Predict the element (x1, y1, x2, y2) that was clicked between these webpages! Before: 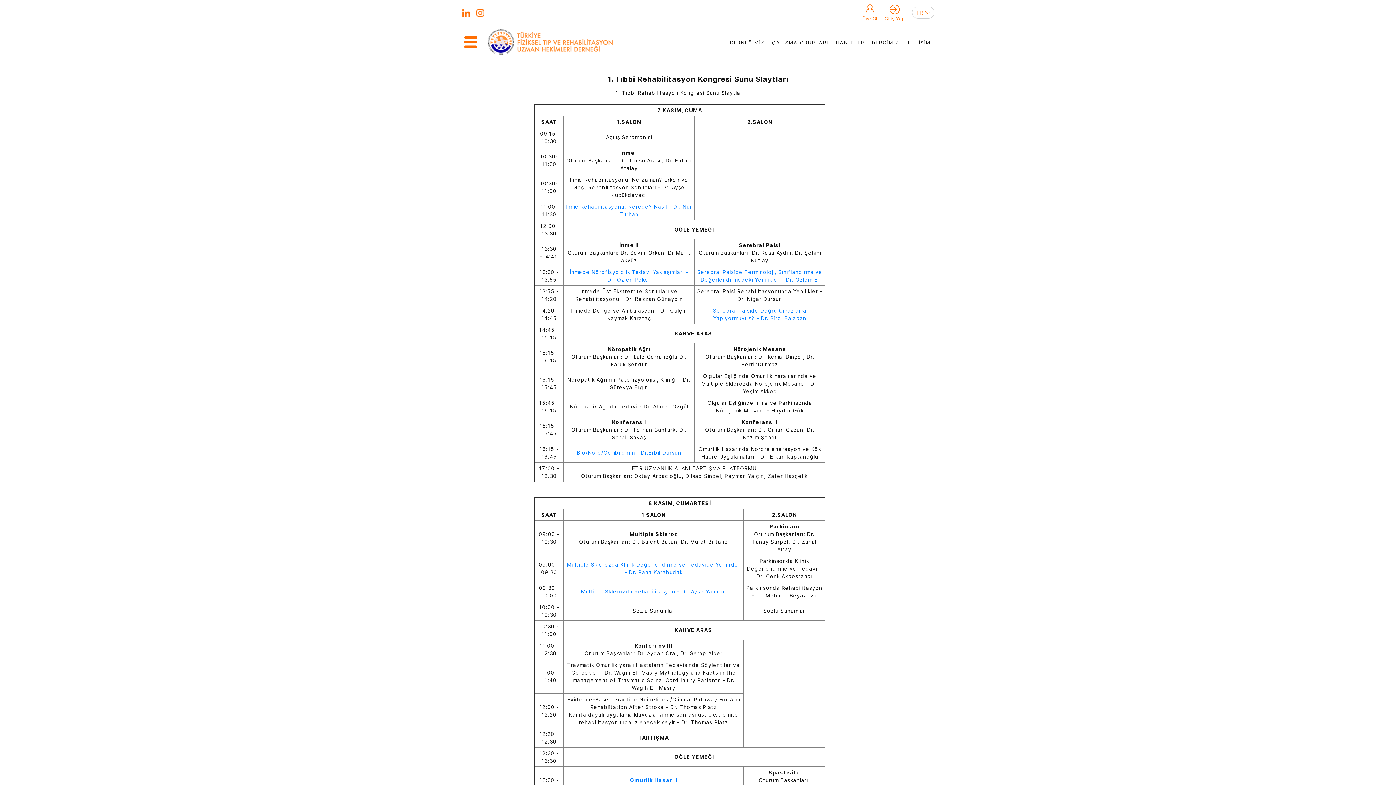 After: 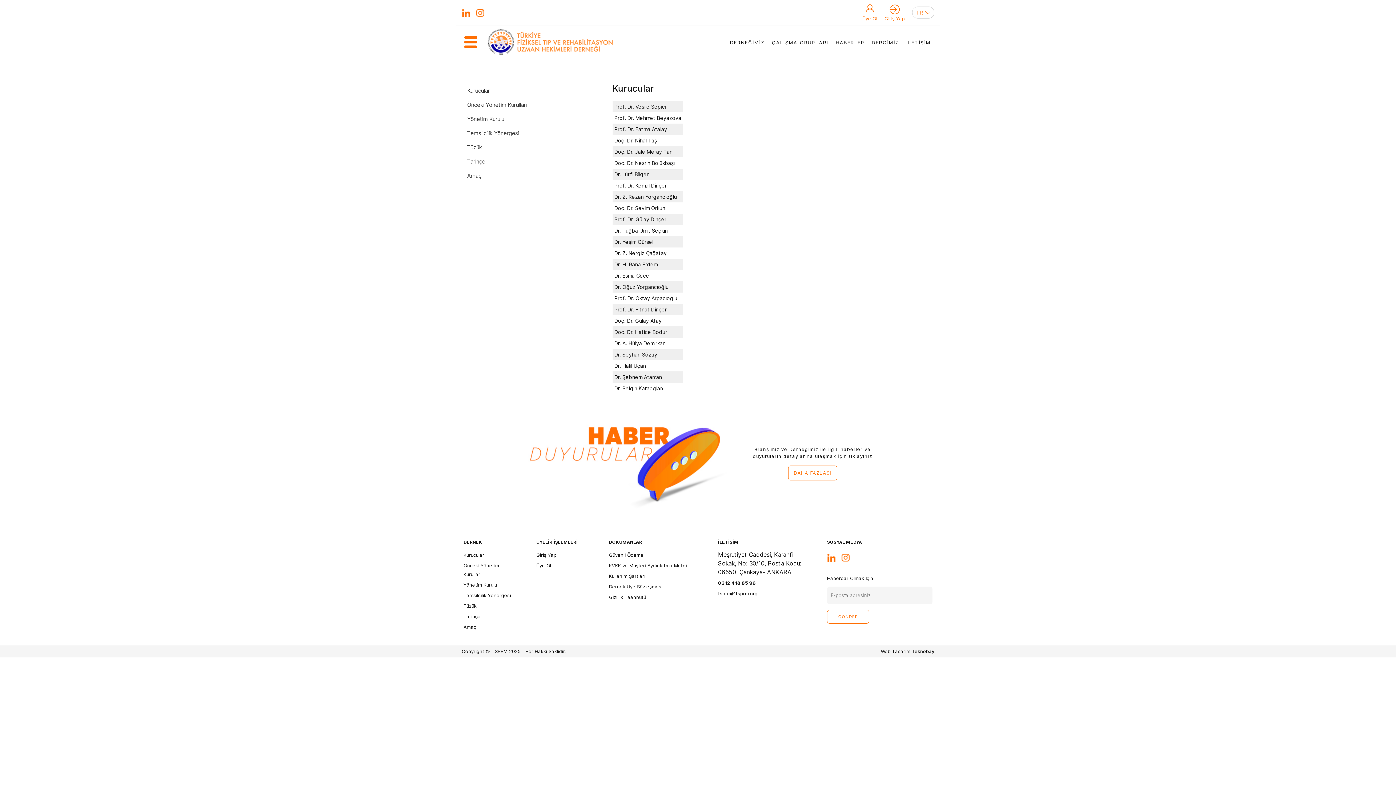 Action: bbox: (726, 35, 768, 48) label: DERNEĞİMİZ